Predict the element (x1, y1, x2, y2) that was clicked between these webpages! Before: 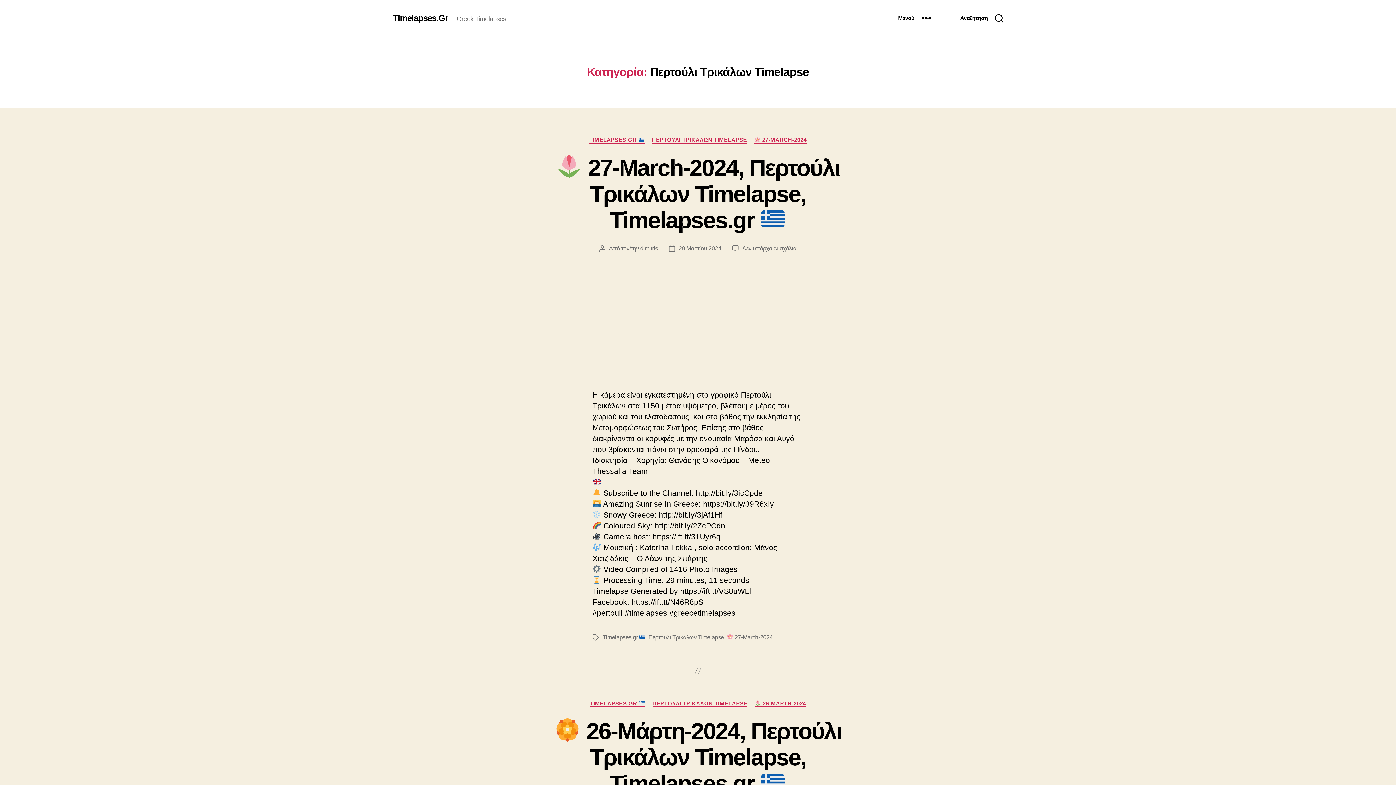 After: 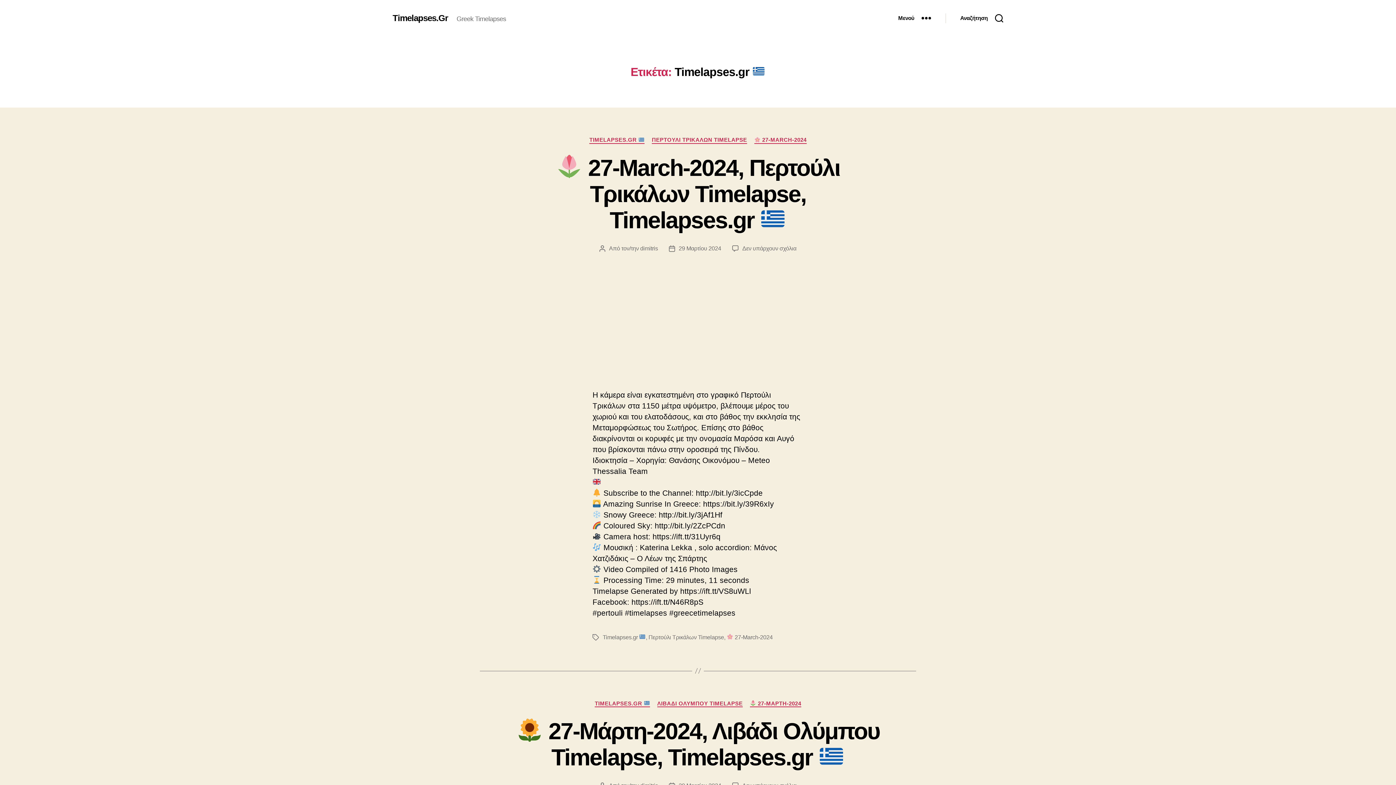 Action: label: Timelapses.gr  bbox: (602, 634, 645, 640)